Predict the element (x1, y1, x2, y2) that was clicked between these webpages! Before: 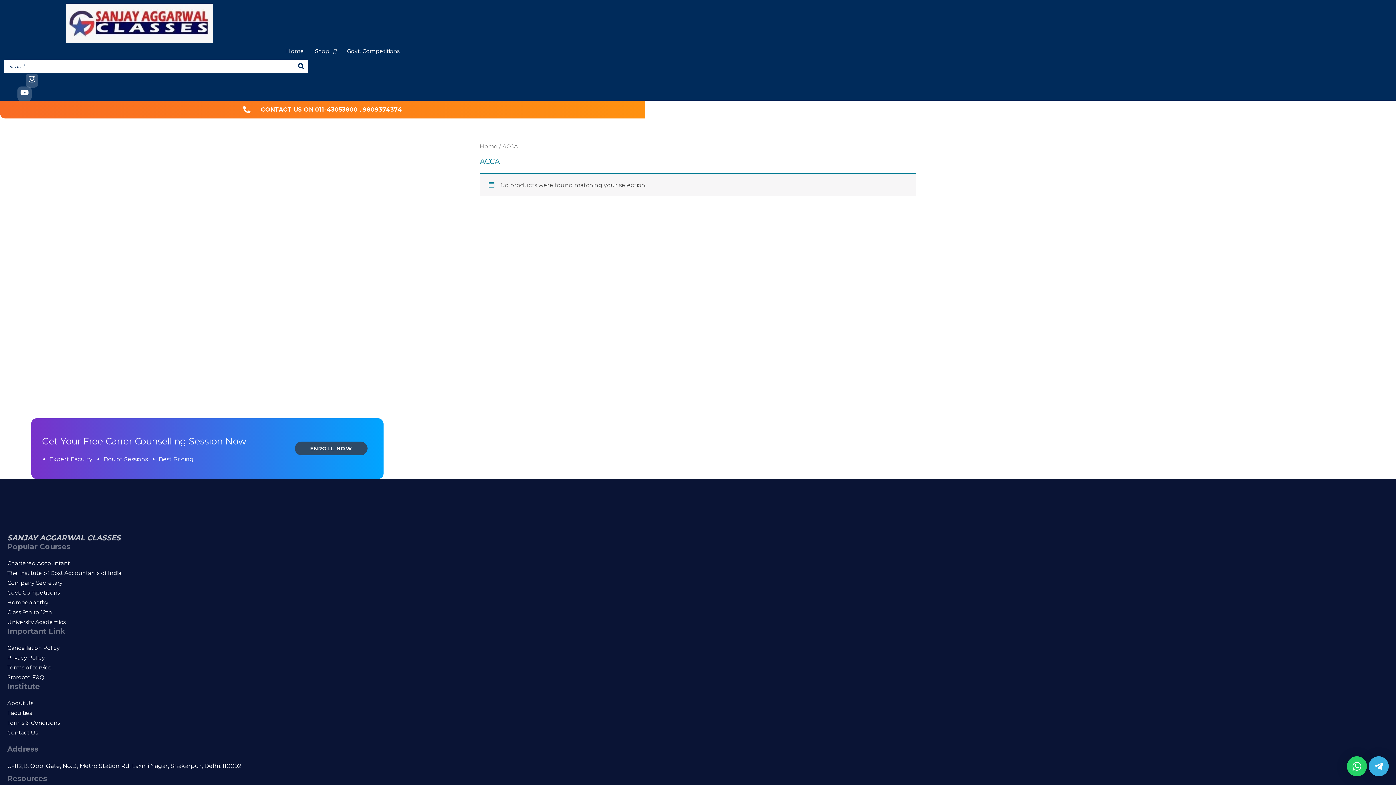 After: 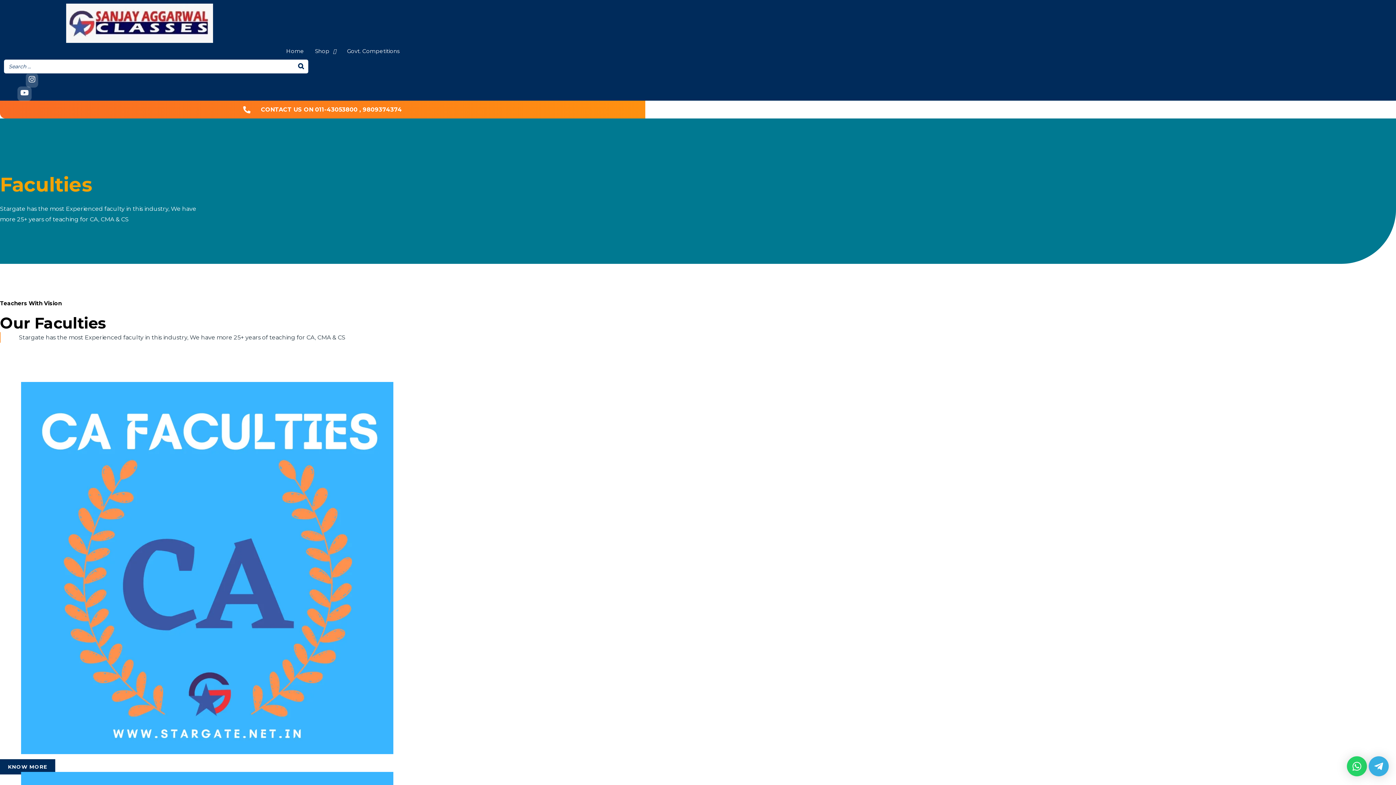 Action: bbox: (7, 708, 421, 718) label: Faculties